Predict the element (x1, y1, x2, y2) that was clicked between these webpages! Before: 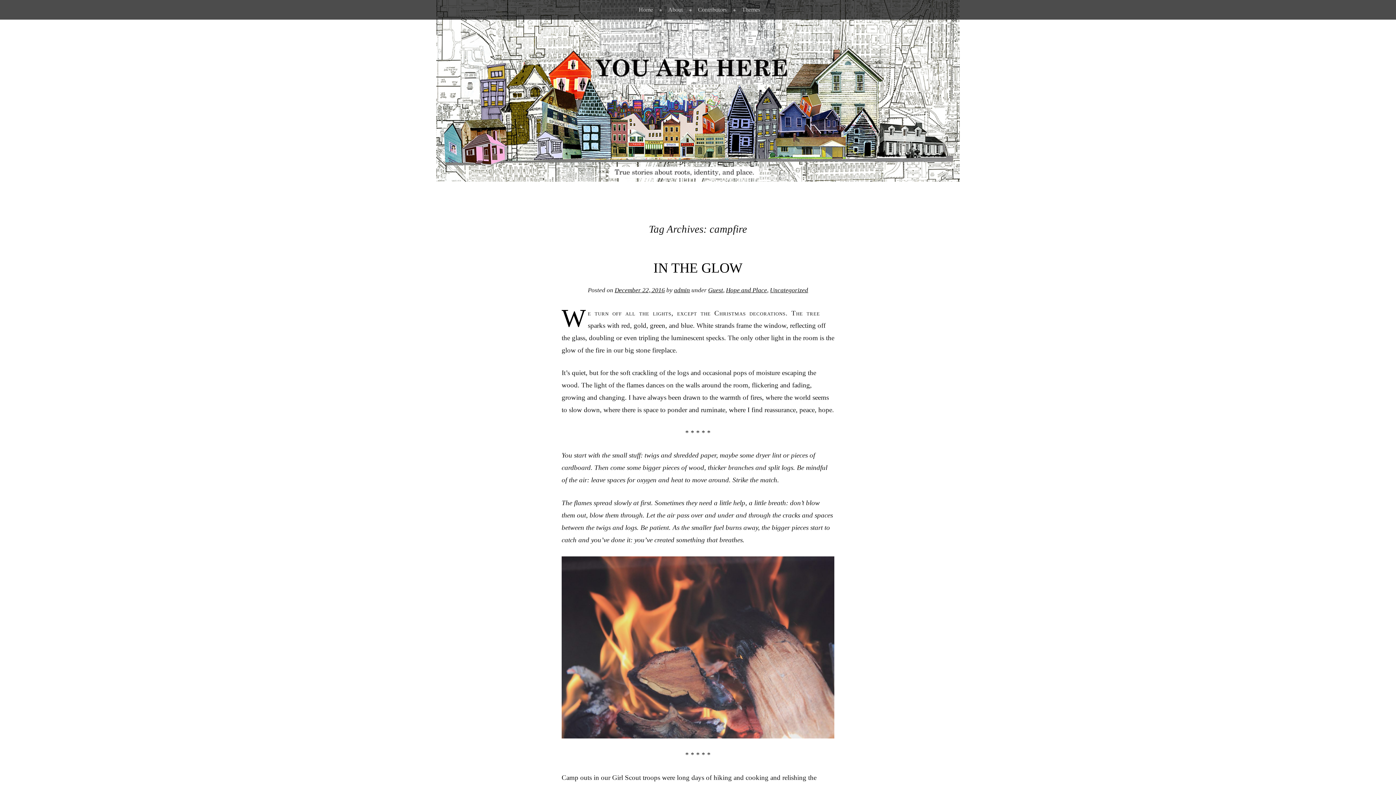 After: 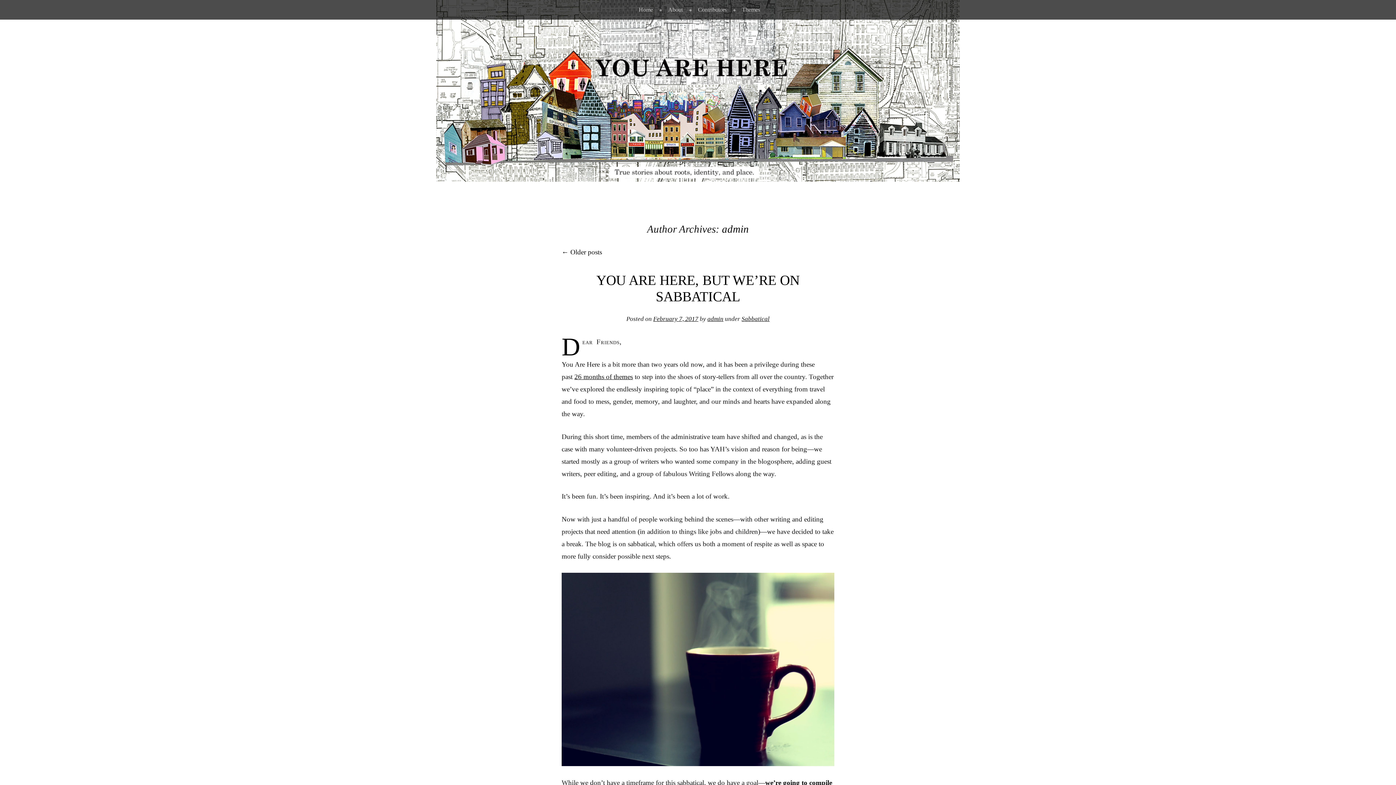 Action: bbox: (674, 287, 690, 293) label: admin